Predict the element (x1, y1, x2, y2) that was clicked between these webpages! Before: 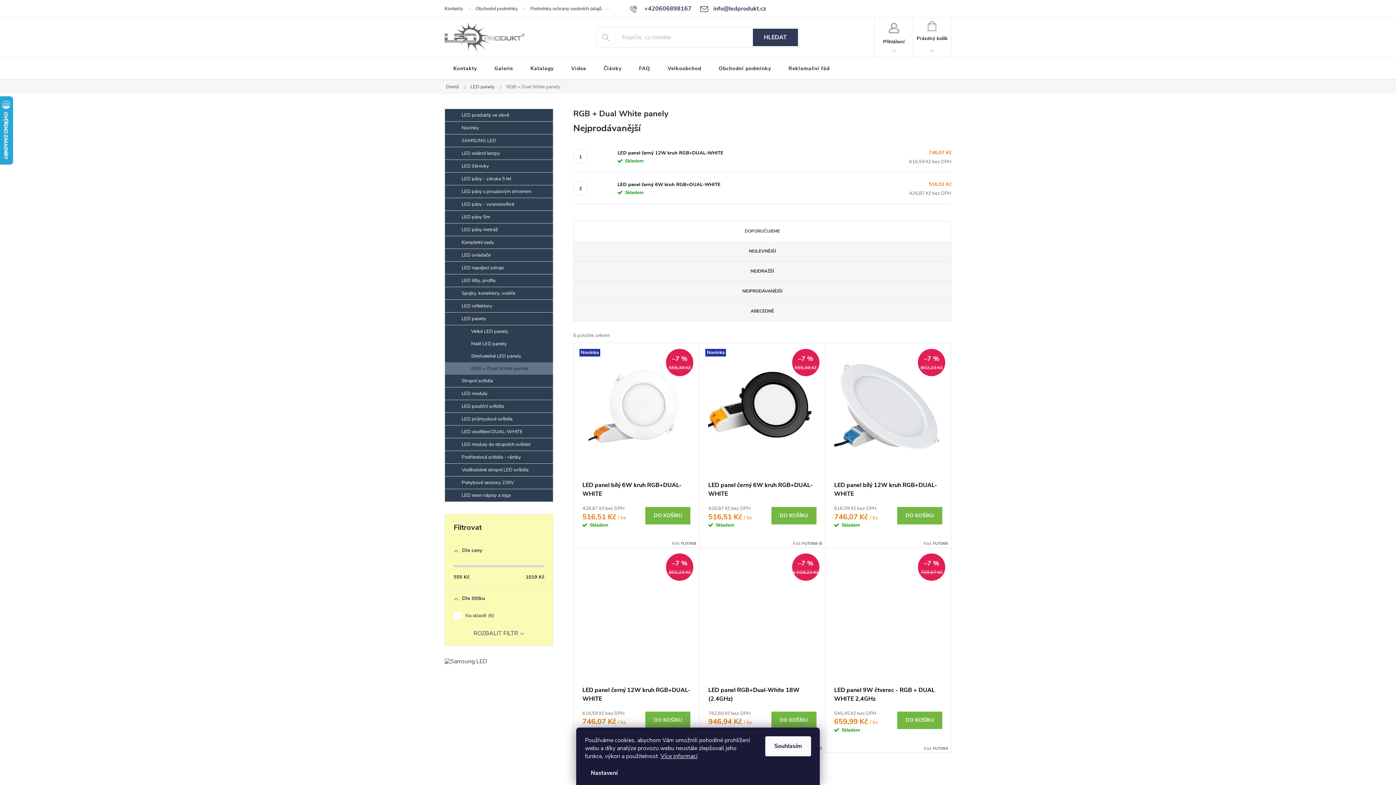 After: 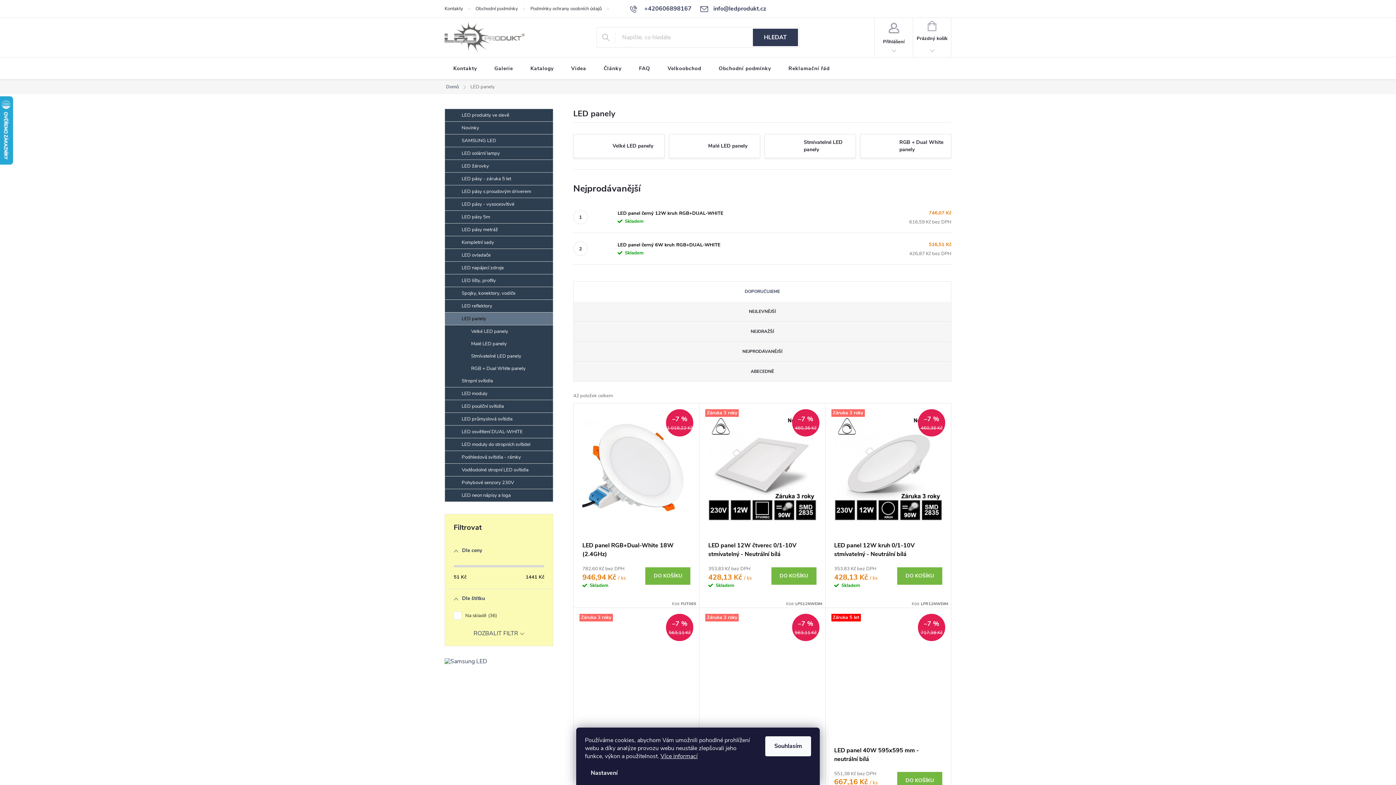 Action: label: LED panely bbox: (464, 79, 500, 94)